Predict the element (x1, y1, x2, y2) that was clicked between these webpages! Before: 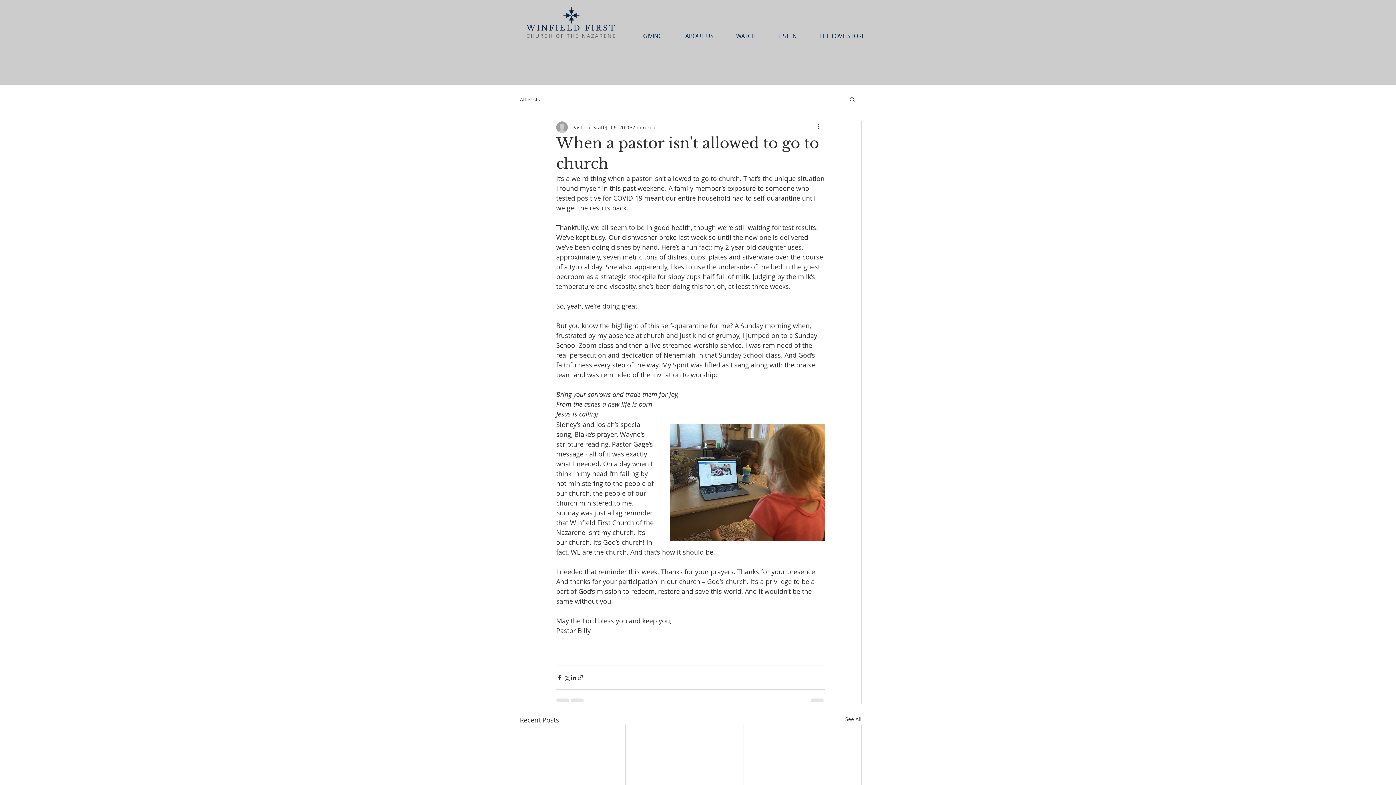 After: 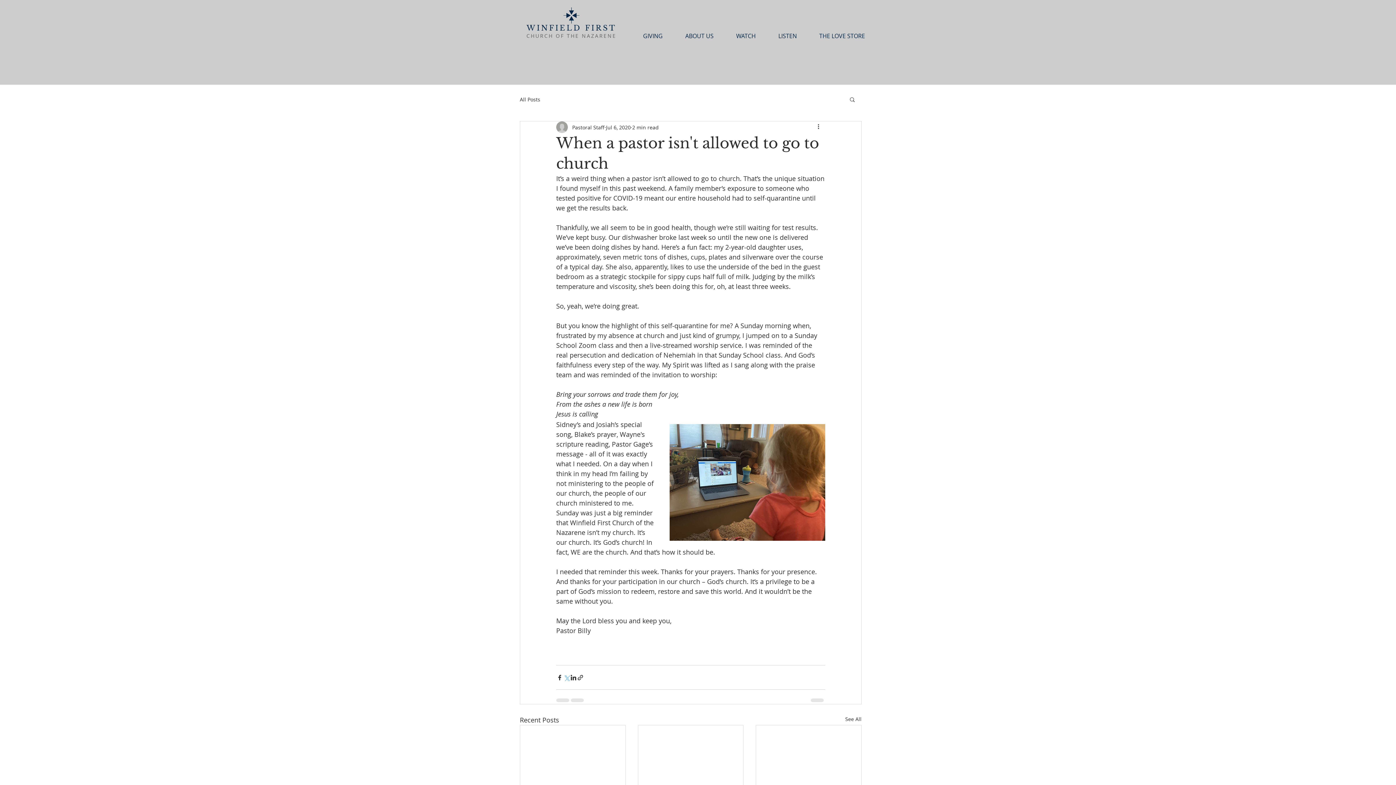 Action: bbox: (563, 674, 570, 681) label: Share via X (Twitter)